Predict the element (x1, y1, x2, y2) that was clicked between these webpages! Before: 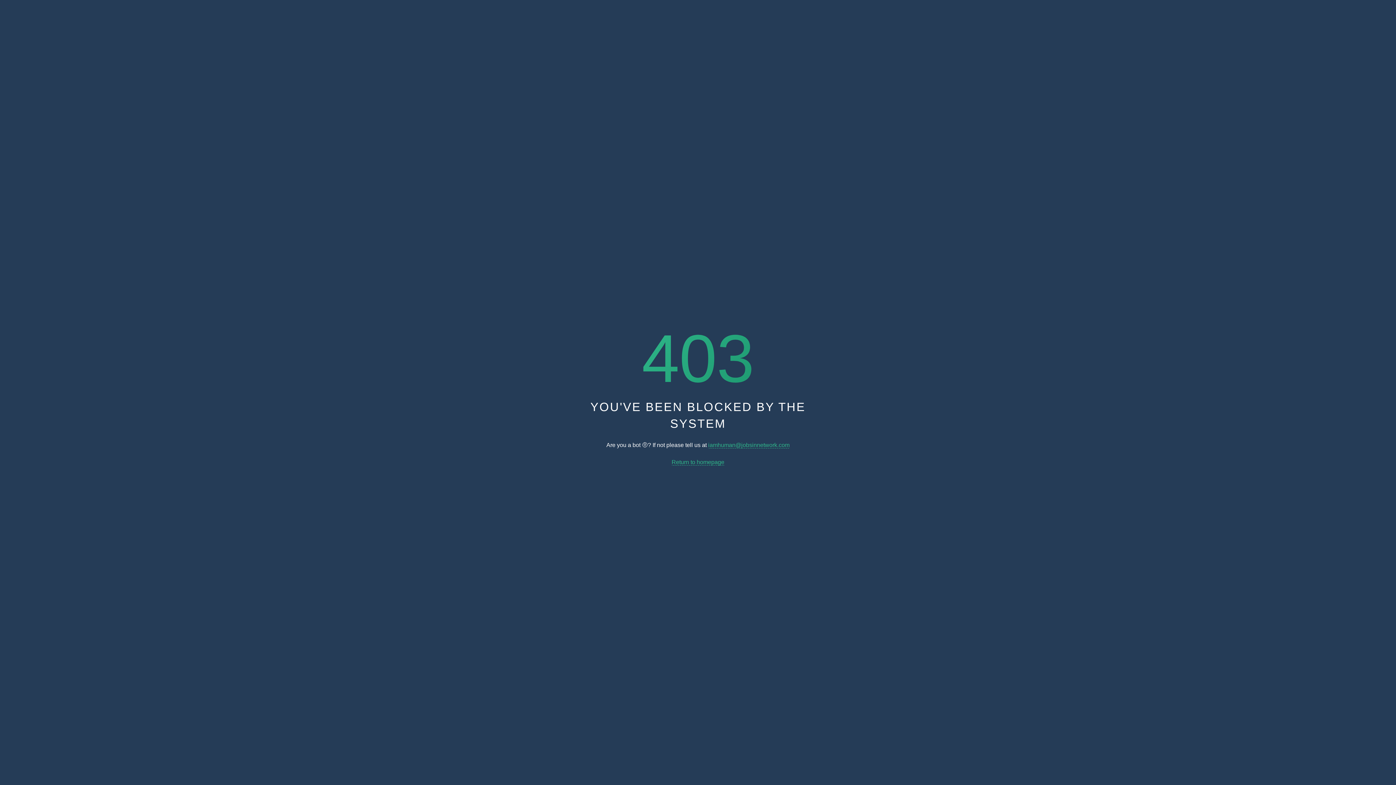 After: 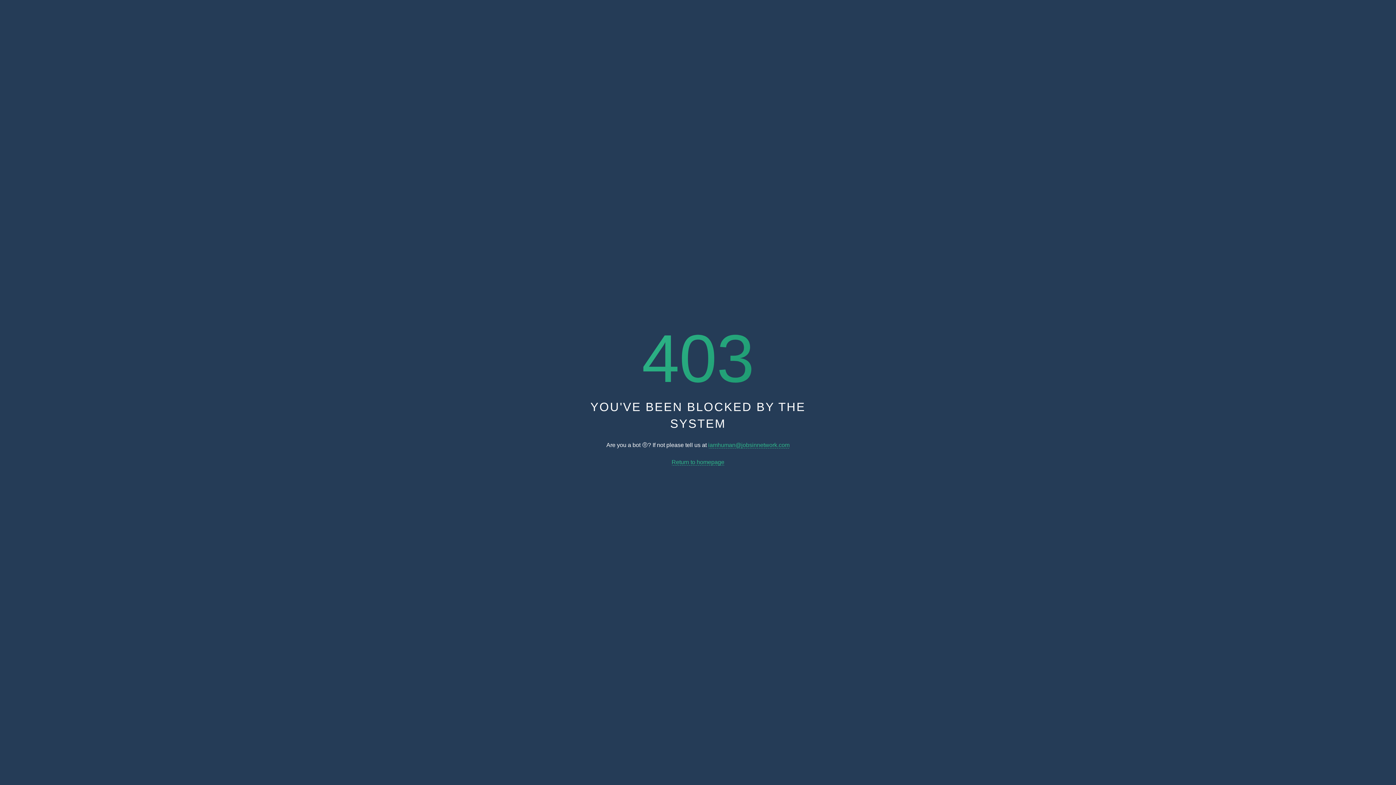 Action: bbox: (708, 442, 789, 448) label: iamhuman@jobsinnetwork.com